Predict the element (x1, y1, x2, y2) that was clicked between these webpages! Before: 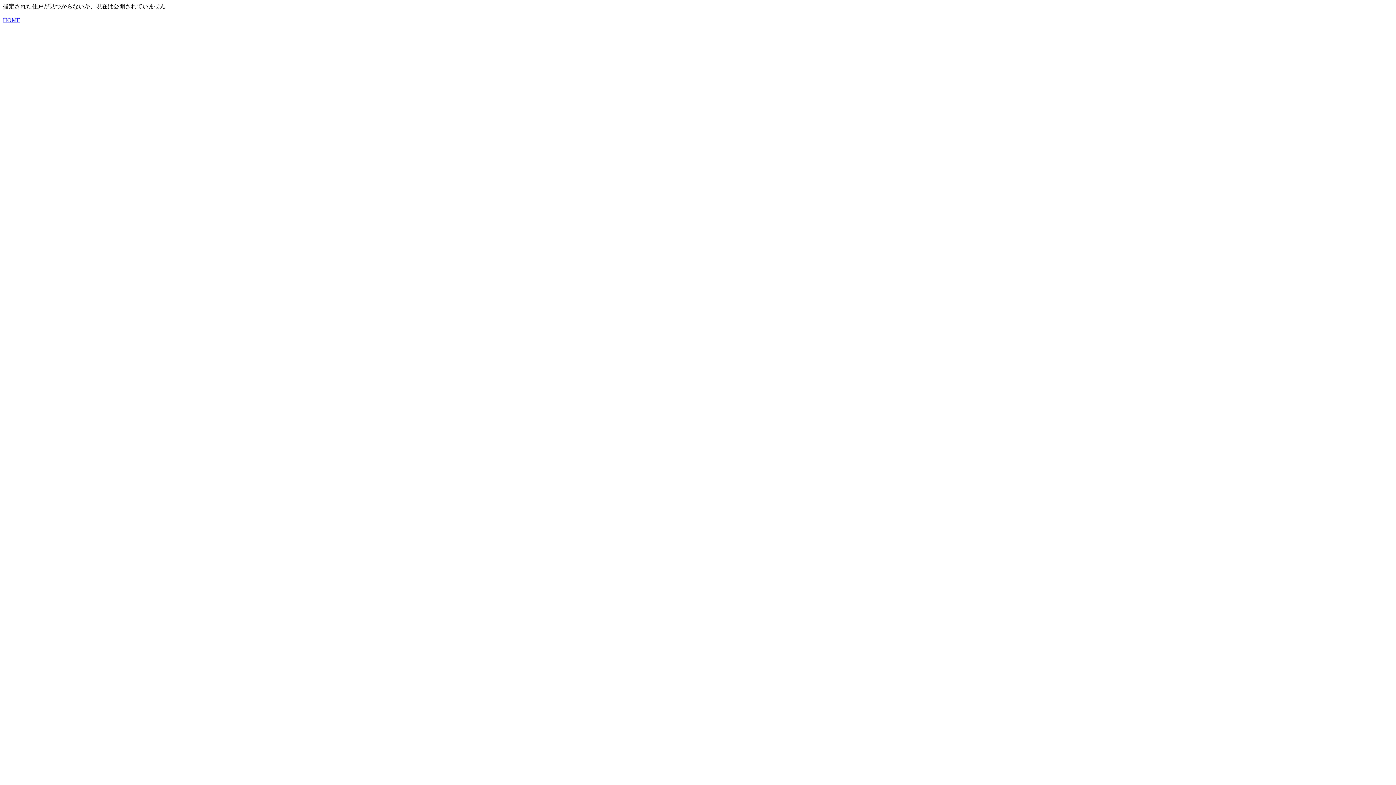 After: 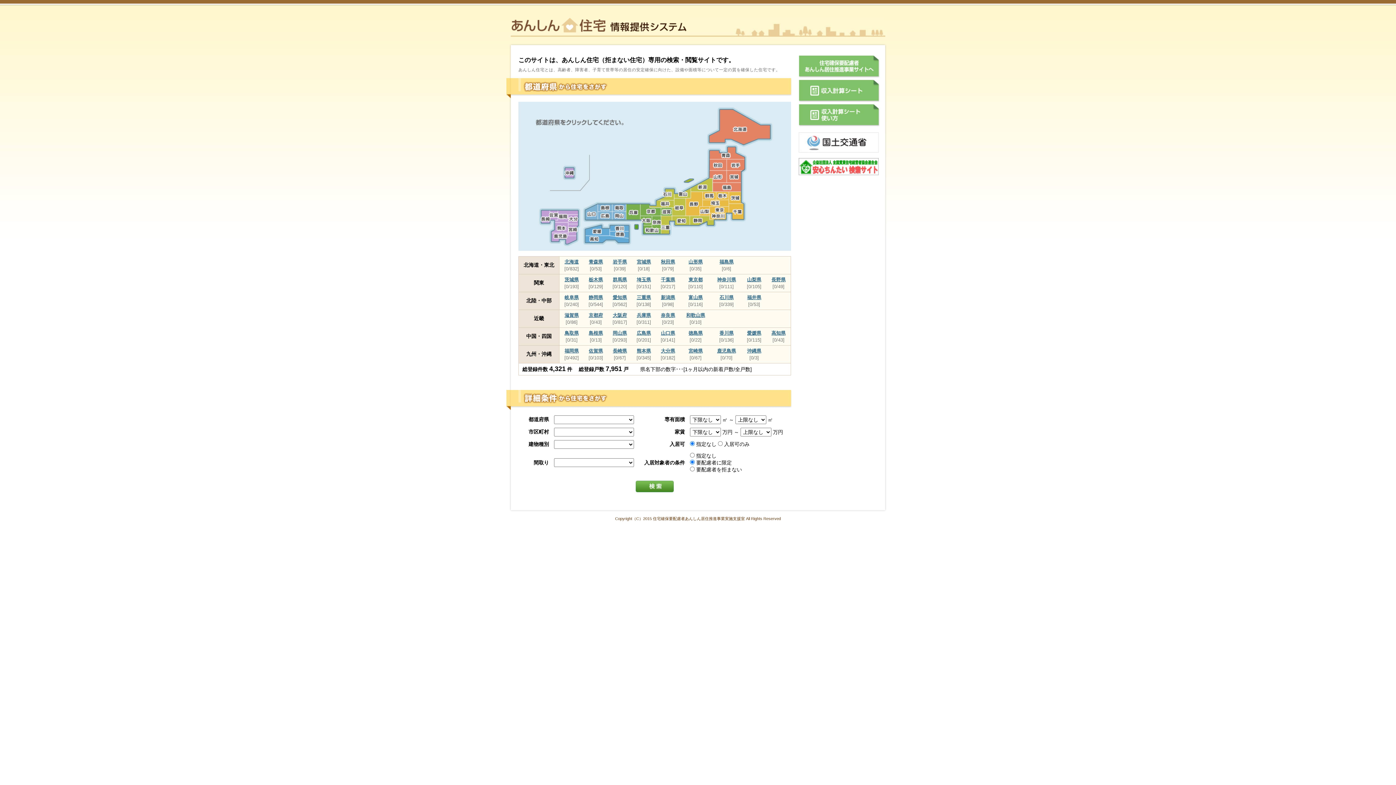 Action: bbox: (2, 17, 20, 23) label: HOME